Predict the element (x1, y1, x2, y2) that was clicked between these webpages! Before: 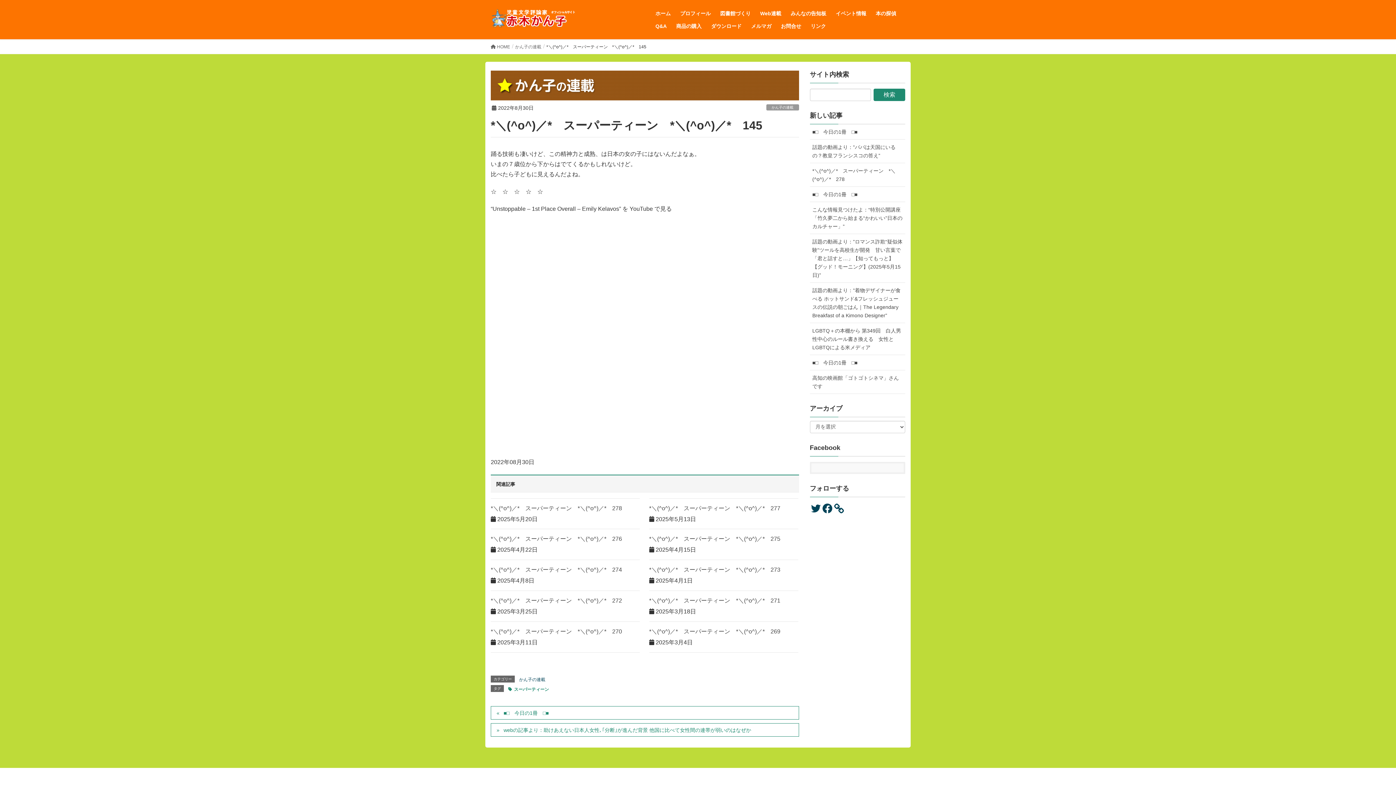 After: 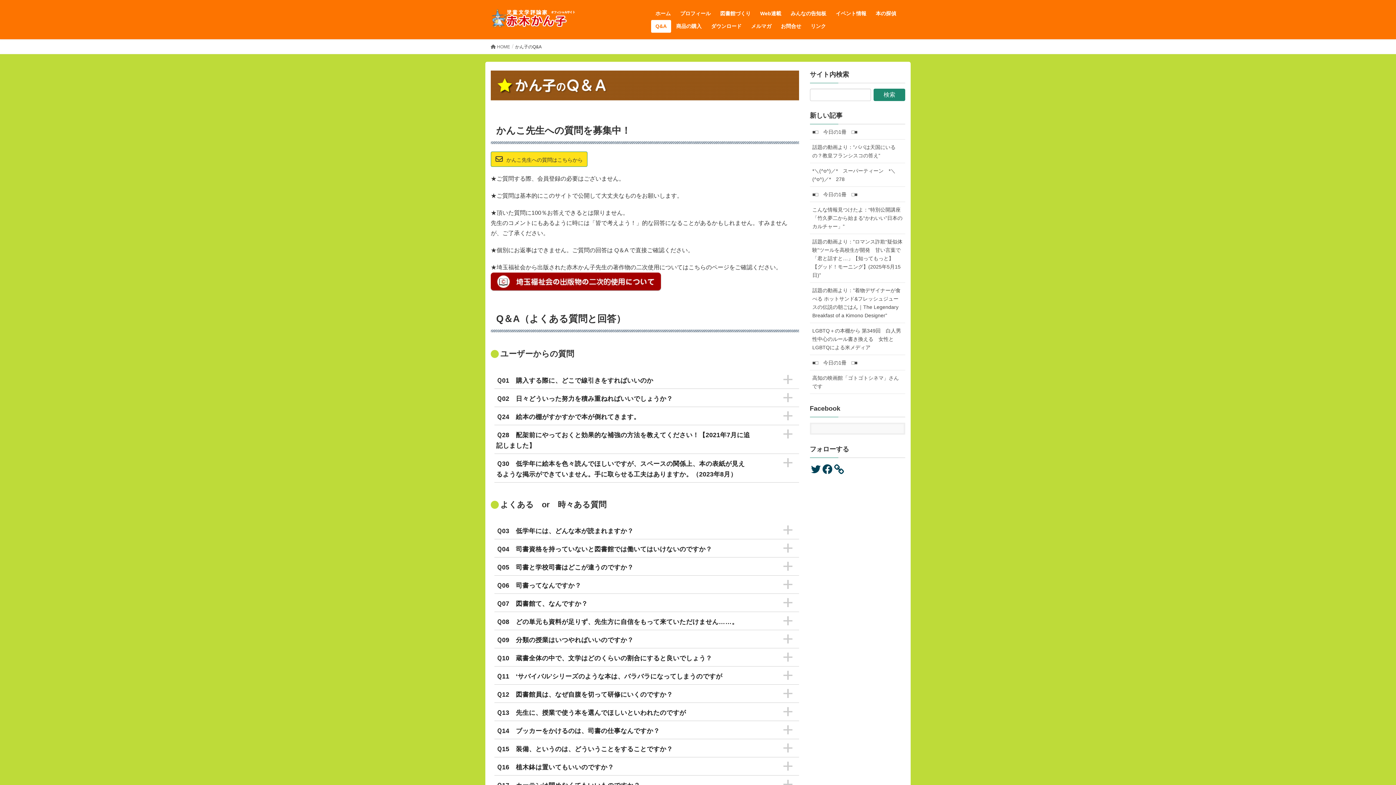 Action: label: Q&A bbox: (651, 20, 671, 32)